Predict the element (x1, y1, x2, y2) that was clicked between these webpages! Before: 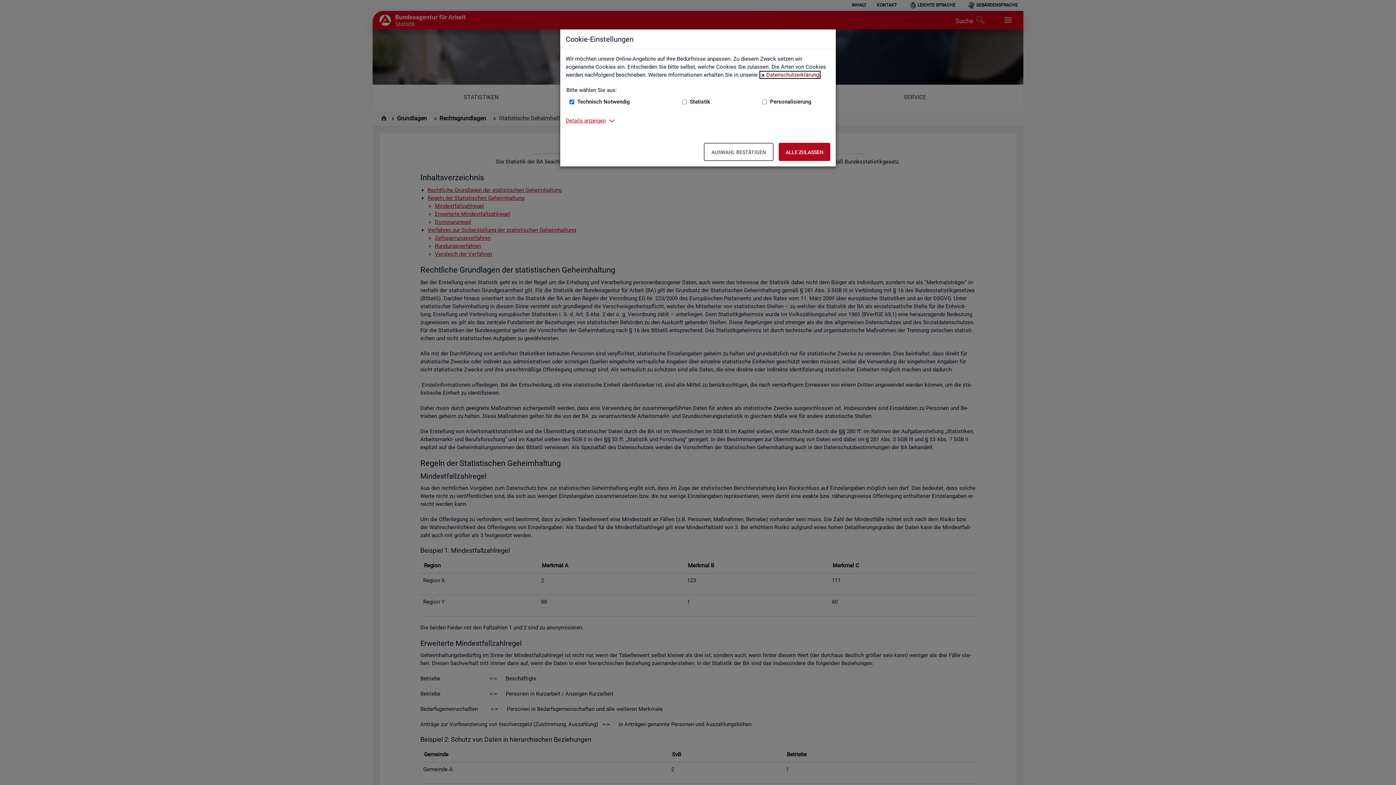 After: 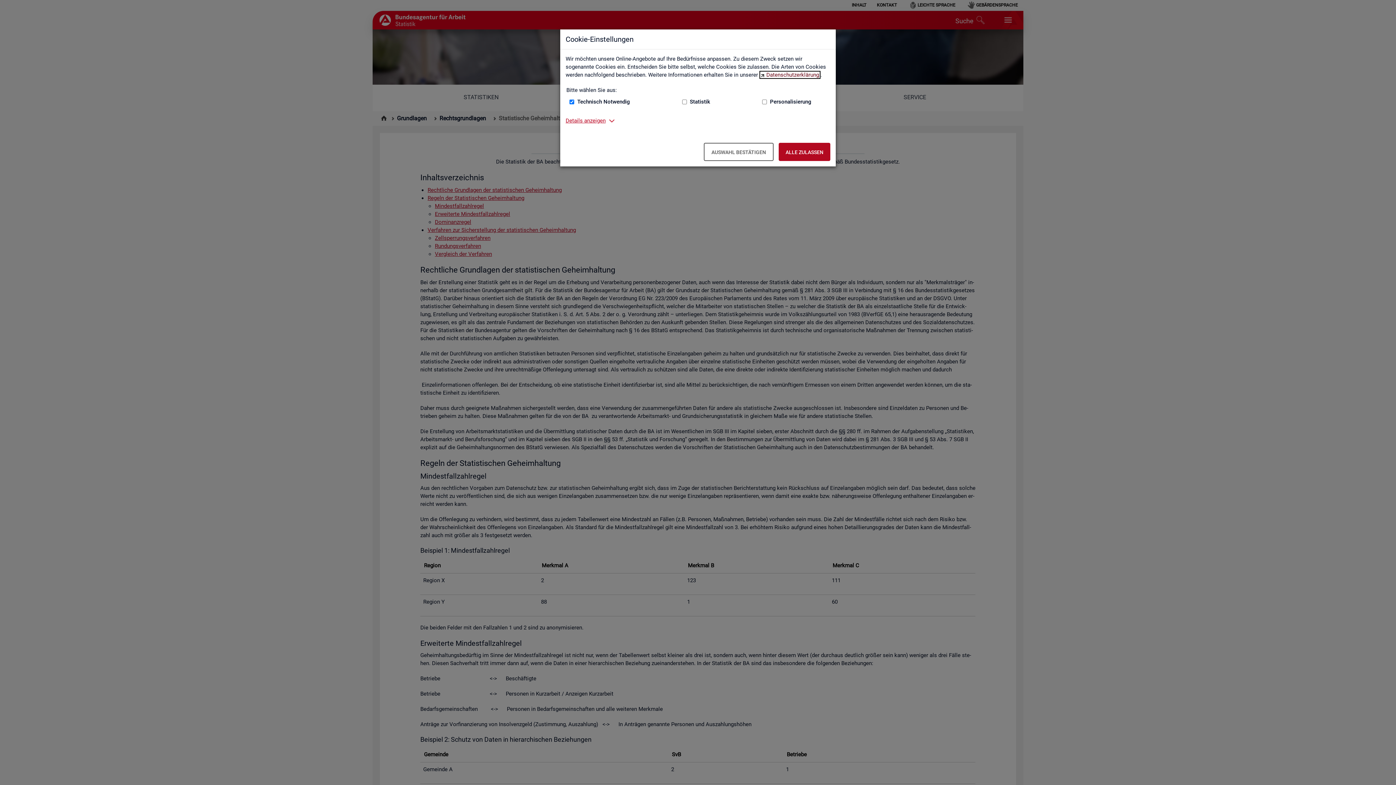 Action: bbox: (759, 70, 820, 78) label: Datenschutzerklärung